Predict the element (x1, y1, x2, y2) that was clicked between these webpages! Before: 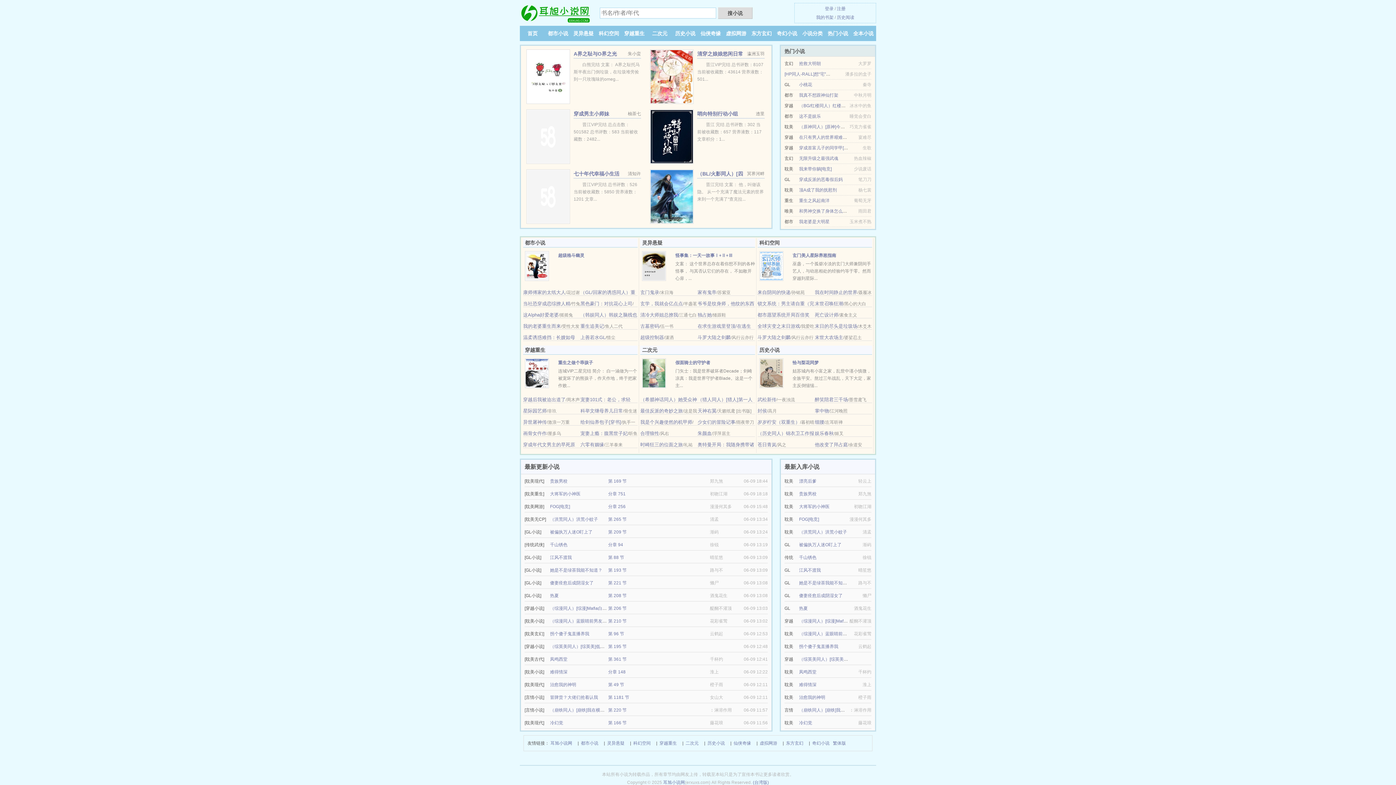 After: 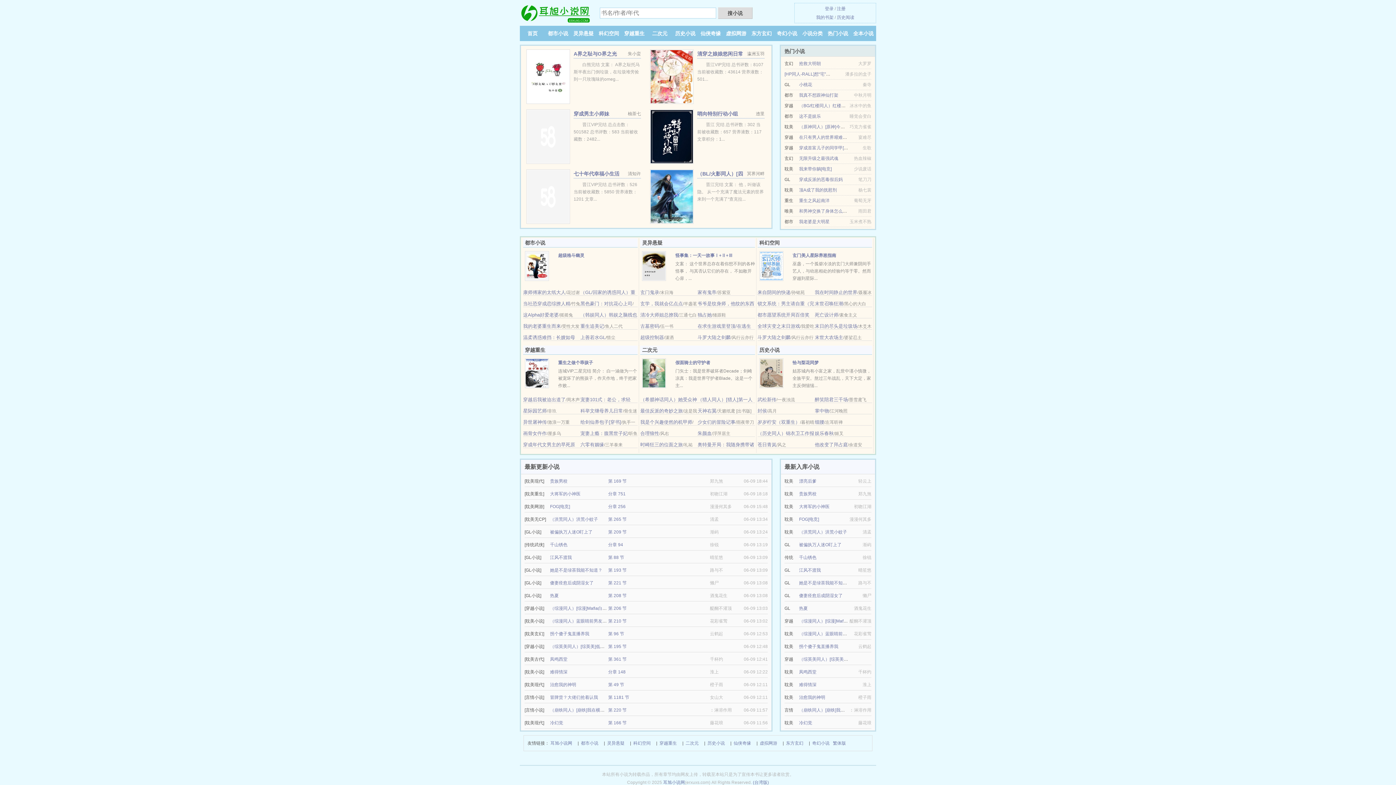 Action: label: 在只有男人的世界艰难求生 bbox: (799, 134, 851, 140)